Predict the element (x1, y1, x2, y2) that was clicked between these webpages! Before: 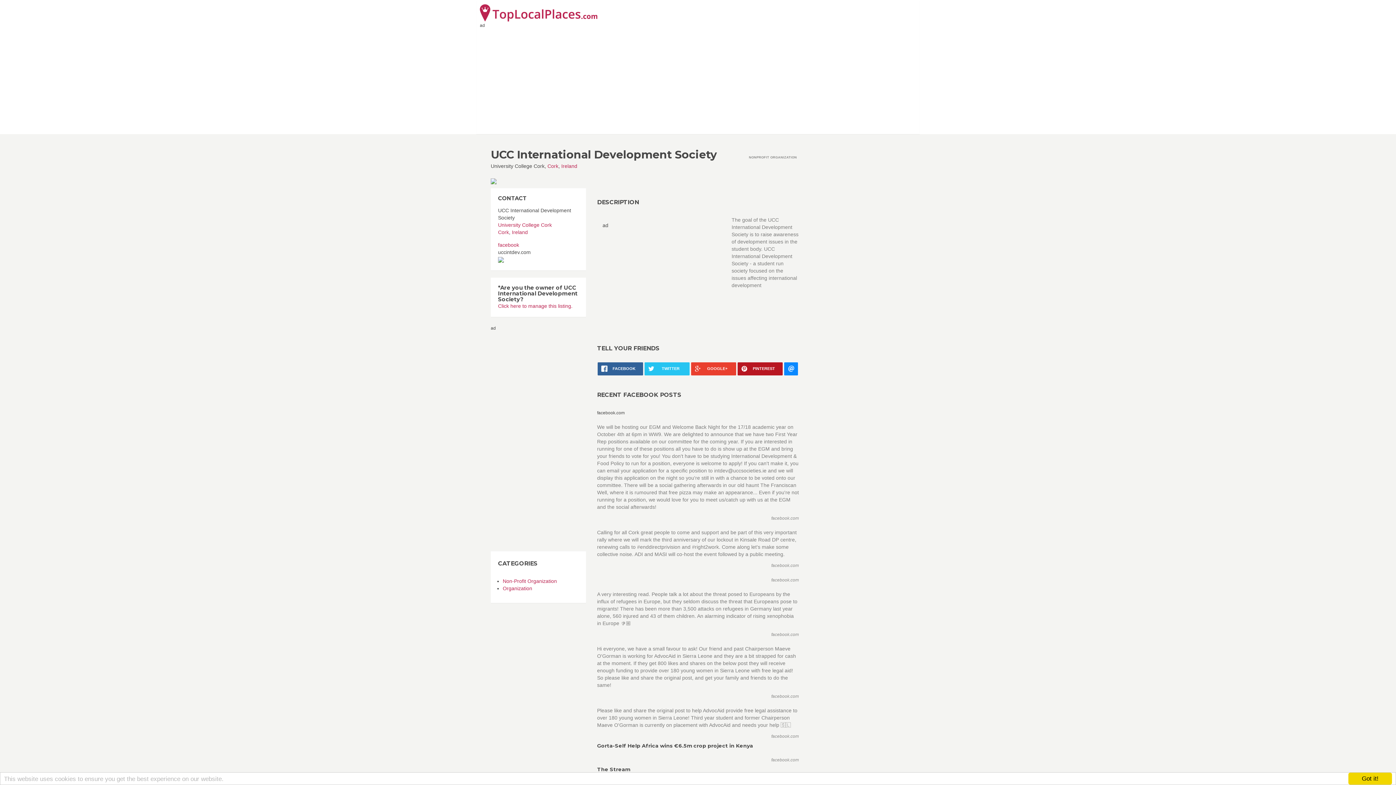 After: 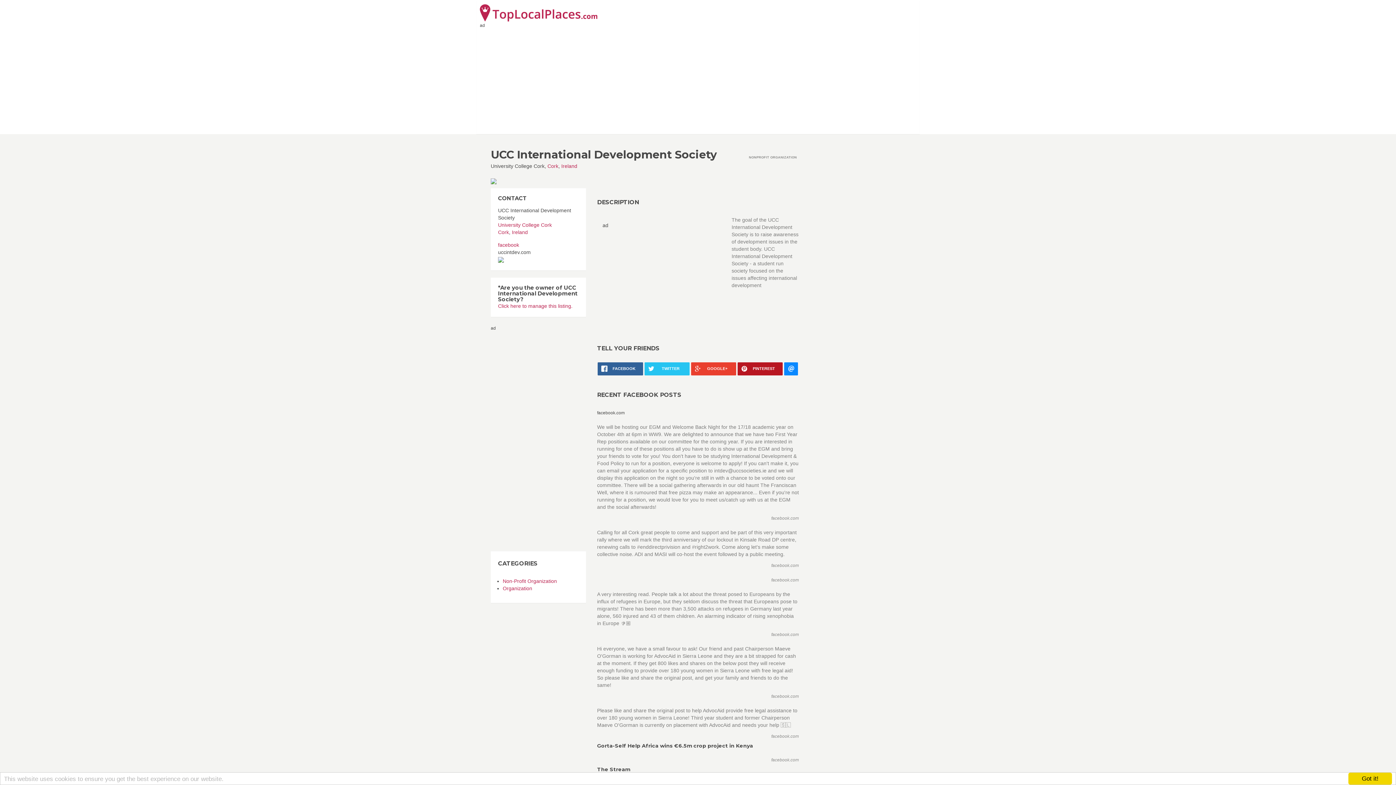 Action: bbox: (498, 256, 504, 262)